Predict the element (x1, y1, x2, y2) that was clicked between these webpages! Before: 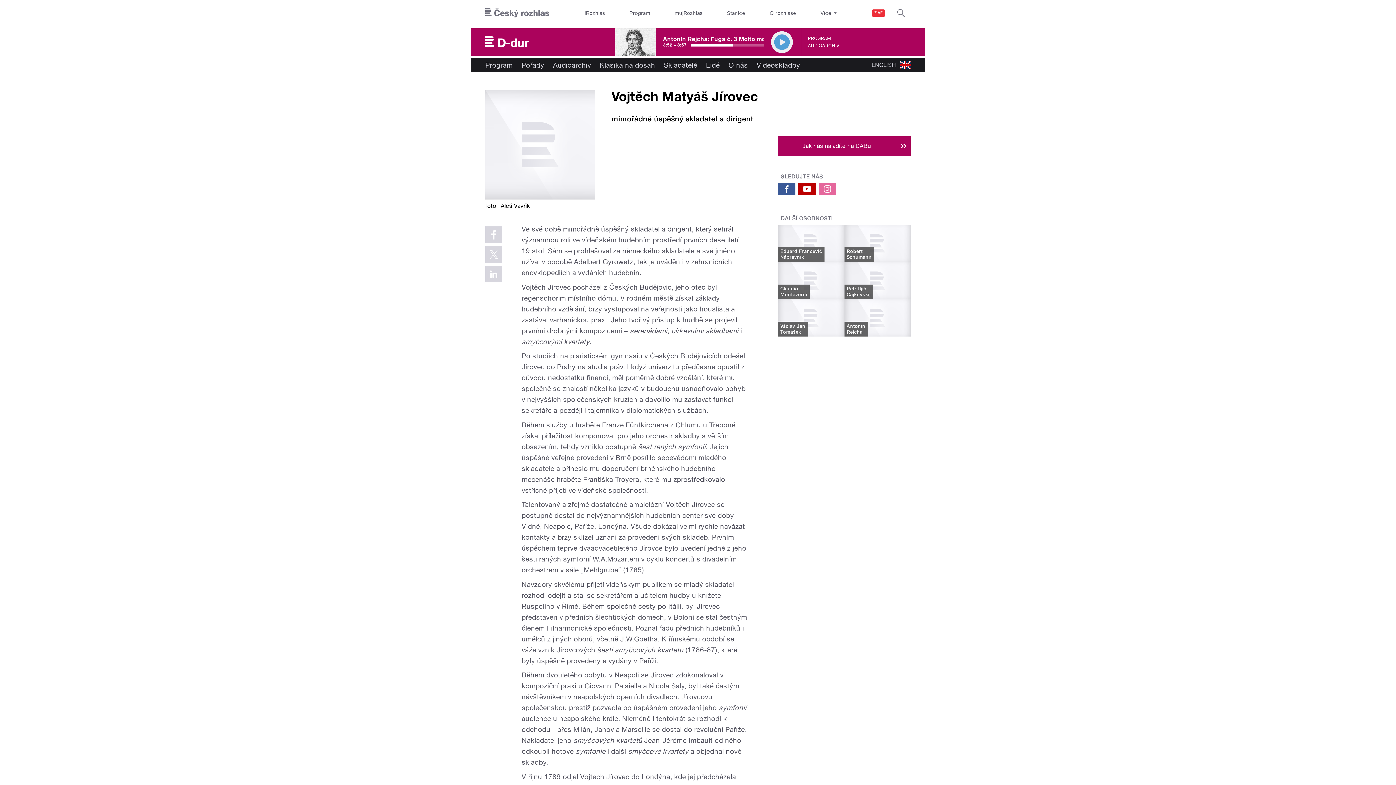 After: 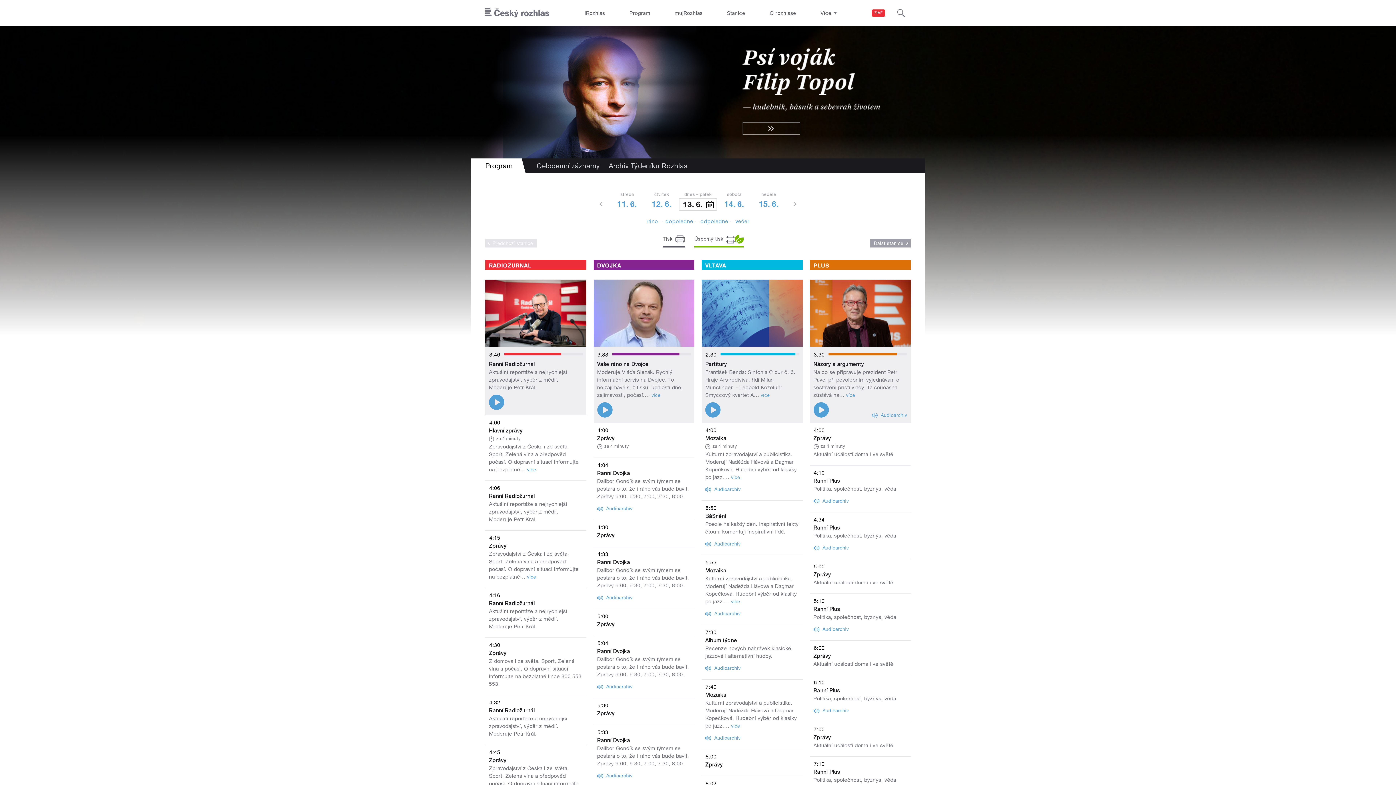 Action: label: Program bbox: (624, 0, 655, 26)